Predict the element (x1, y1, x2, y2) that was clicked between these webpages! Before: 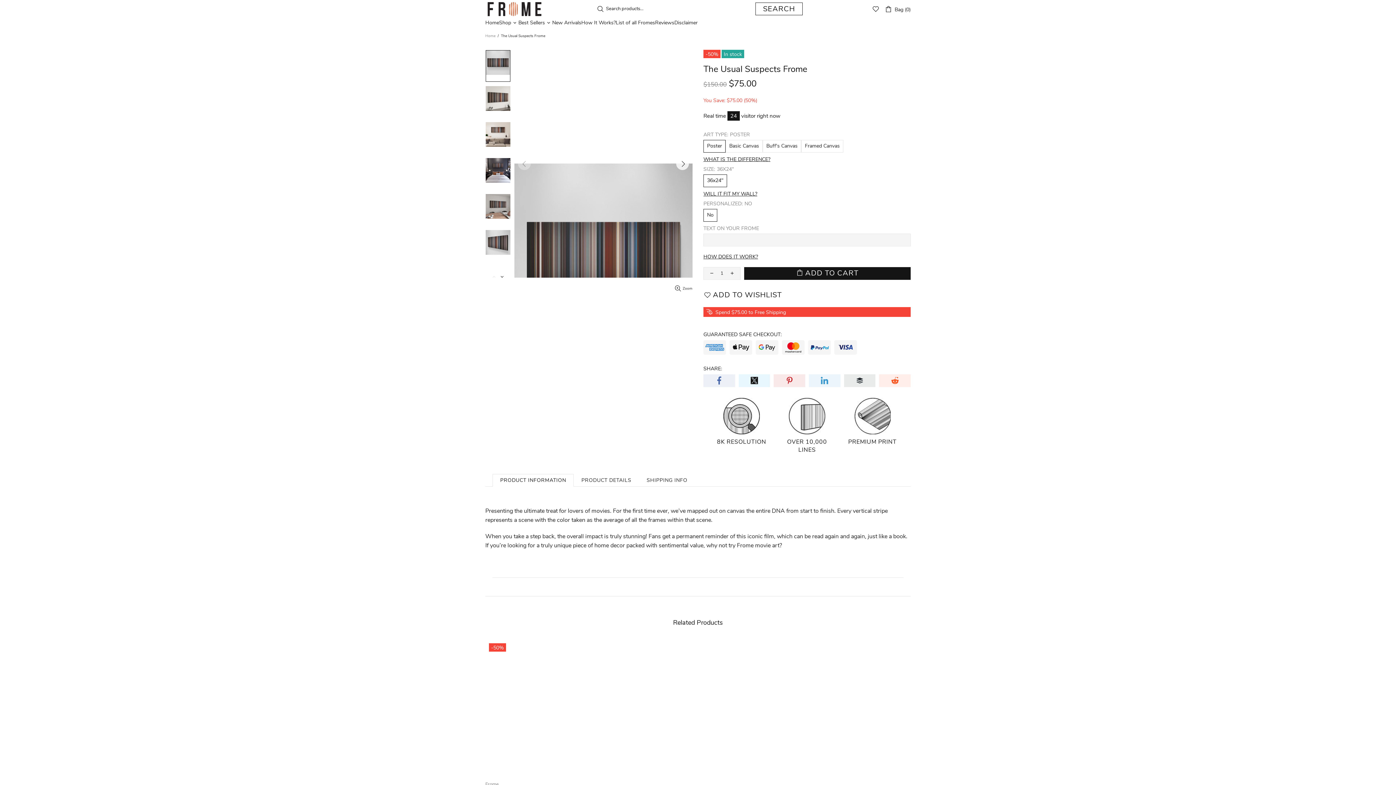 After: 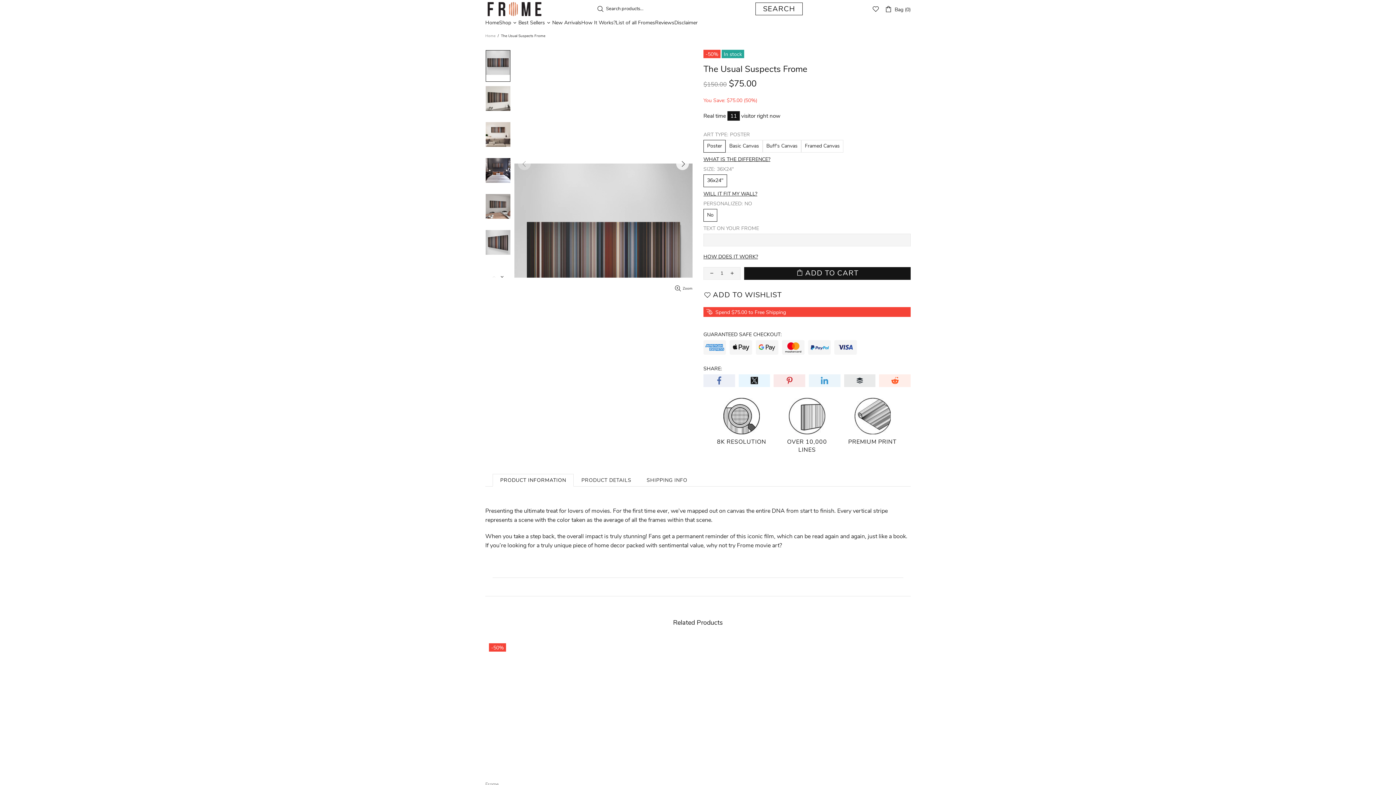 Action: bbox: (872, 5, 879, 12)